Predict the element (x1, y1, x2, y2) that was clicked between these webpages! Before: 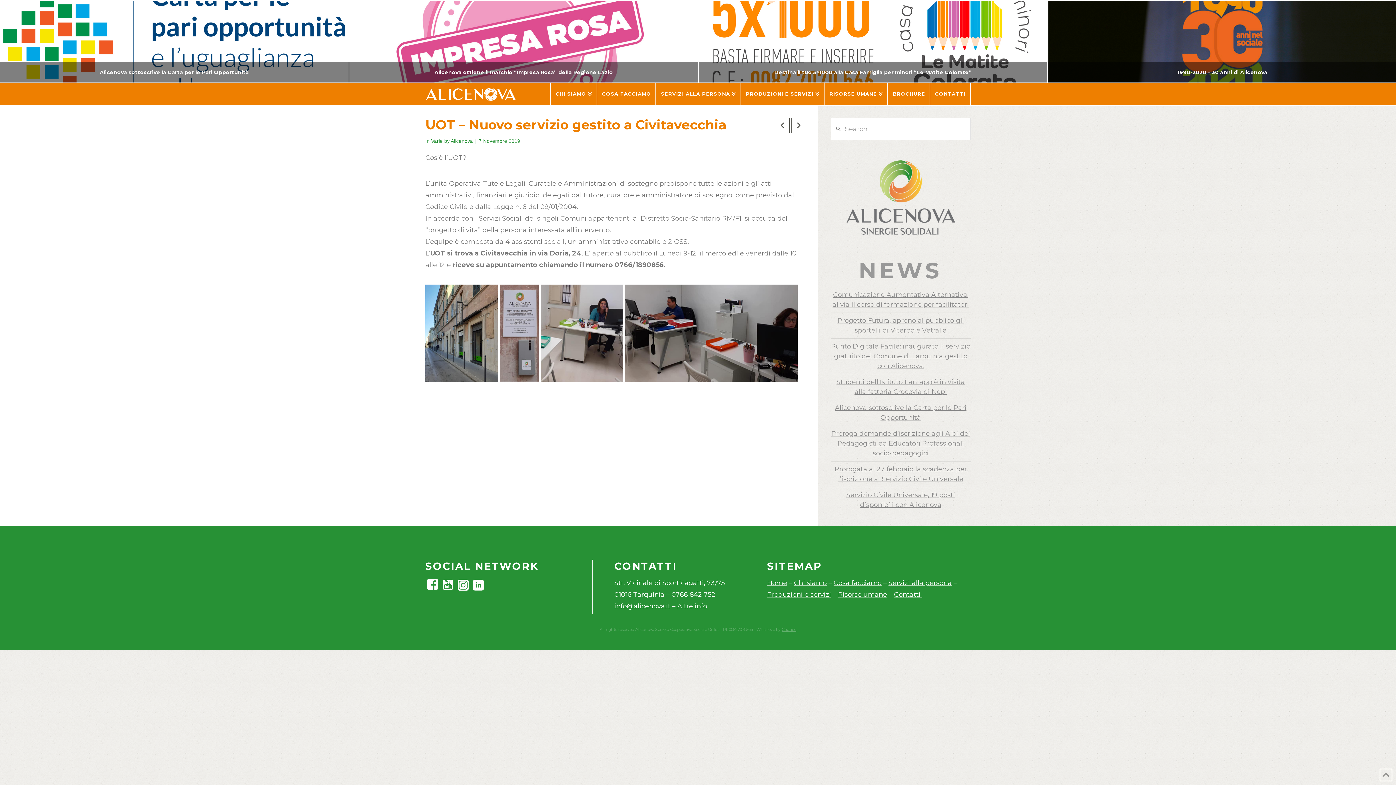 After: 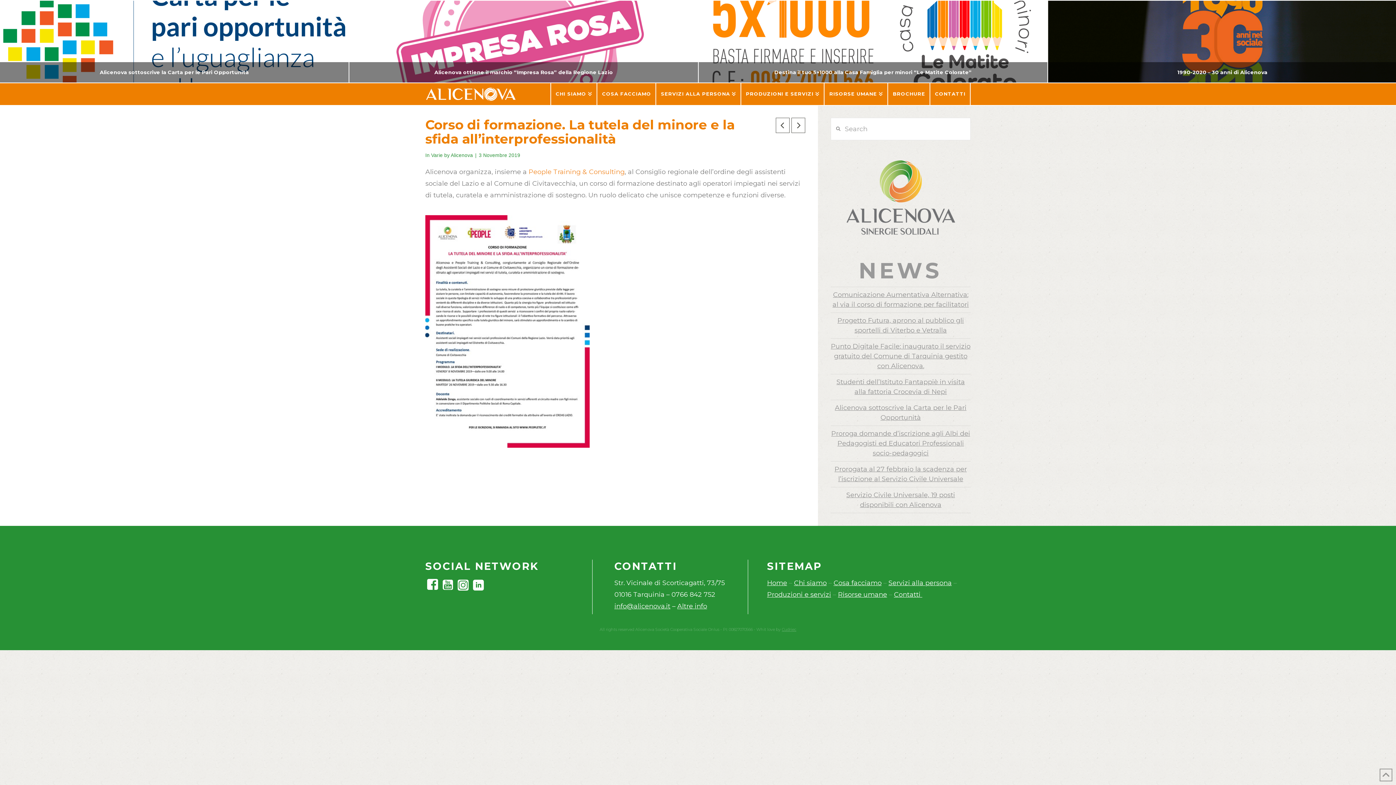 Action: bbox: (791, 117, 805, 133)